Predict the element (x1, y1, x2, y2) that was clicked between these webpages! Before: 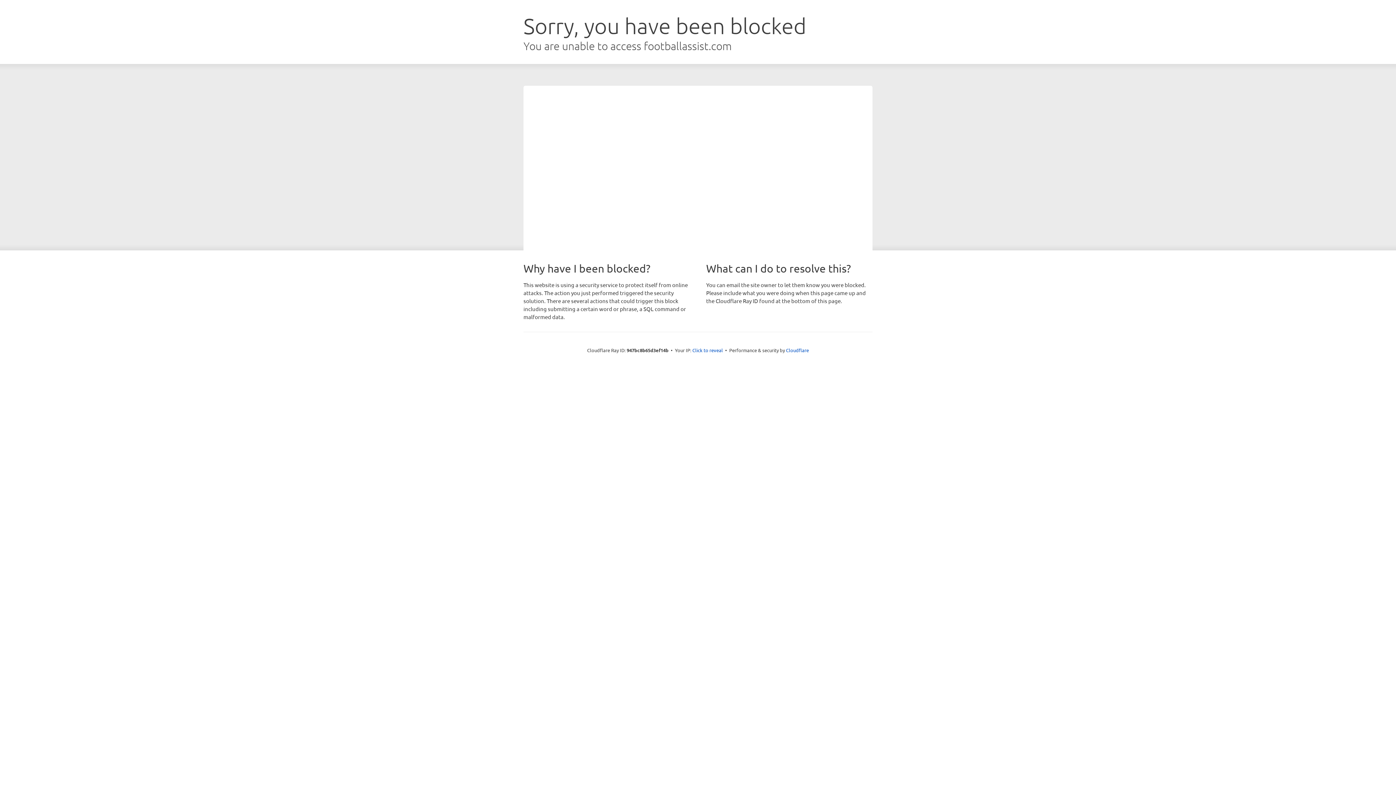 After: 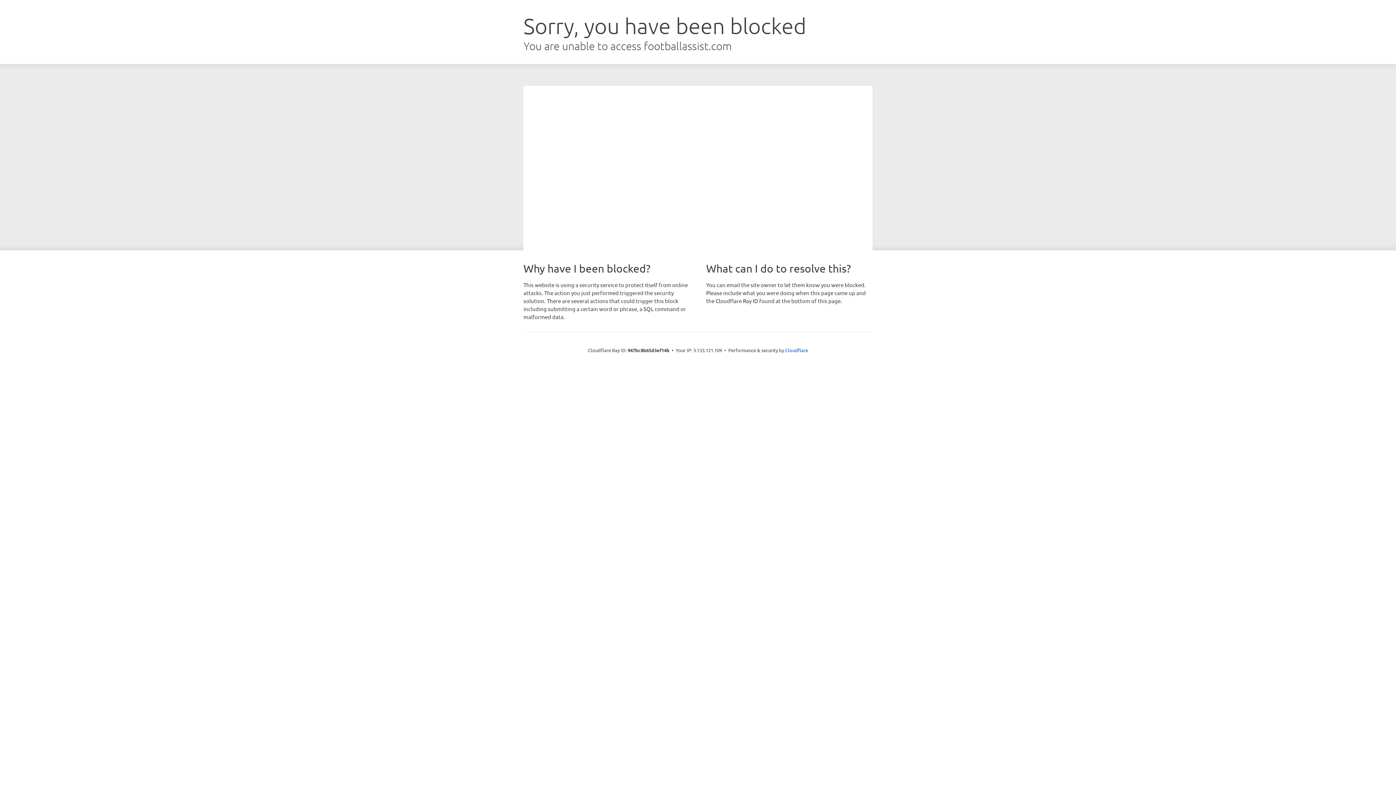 Action: bbox: (692, 346, 723, 353) label: Click to reveal